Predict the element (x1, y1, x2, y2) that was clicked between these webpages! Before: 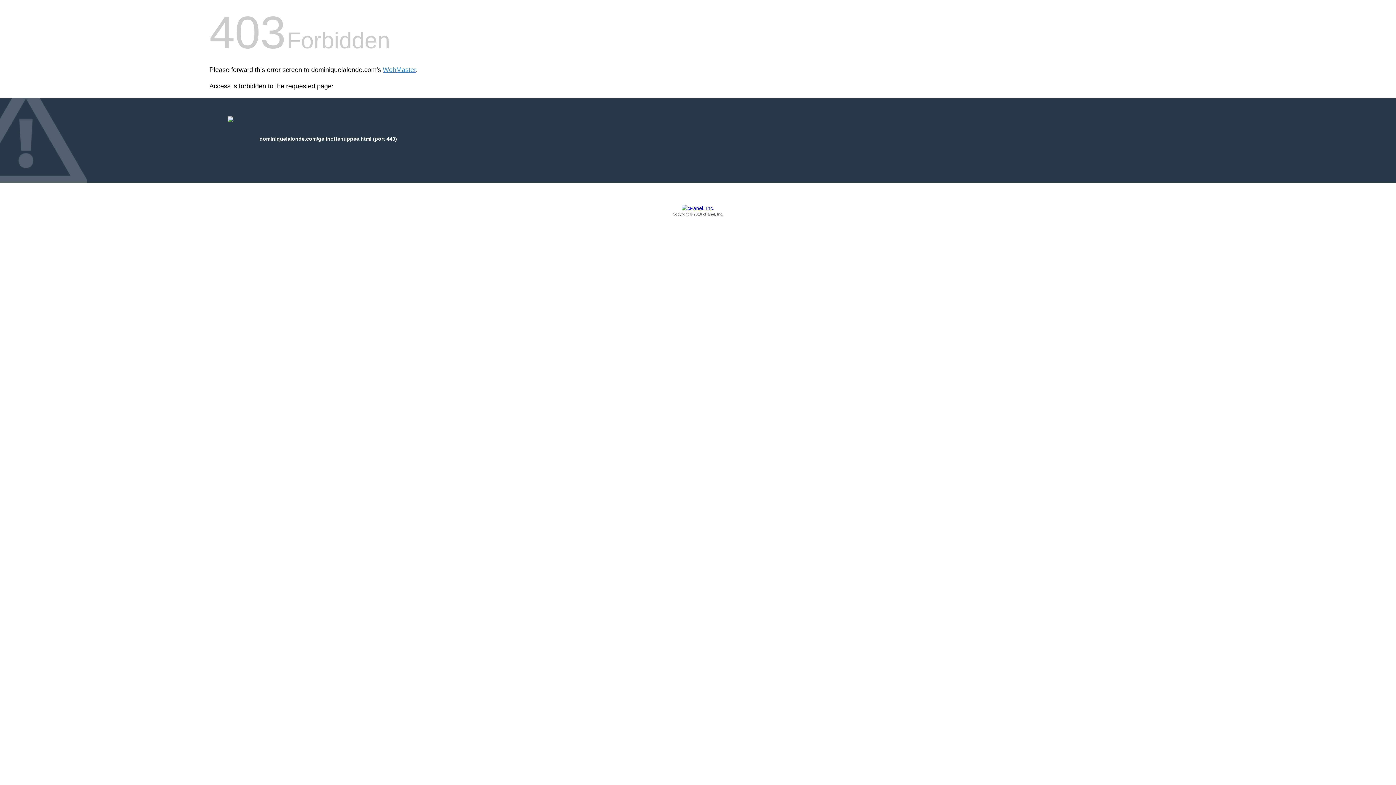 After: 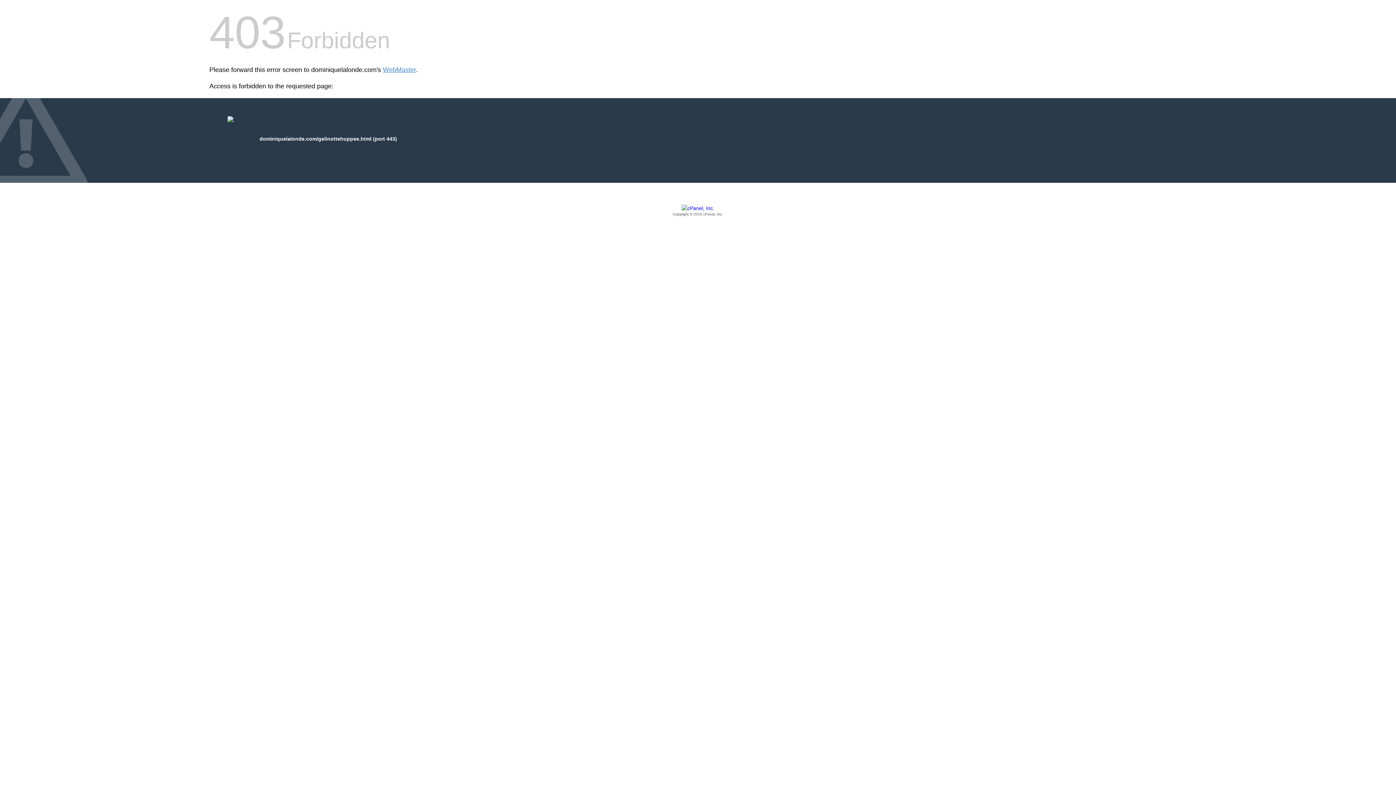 Action: bbox: (209, 205, 1186, 217) label: Copyright © 2016 cPanel, Inc.